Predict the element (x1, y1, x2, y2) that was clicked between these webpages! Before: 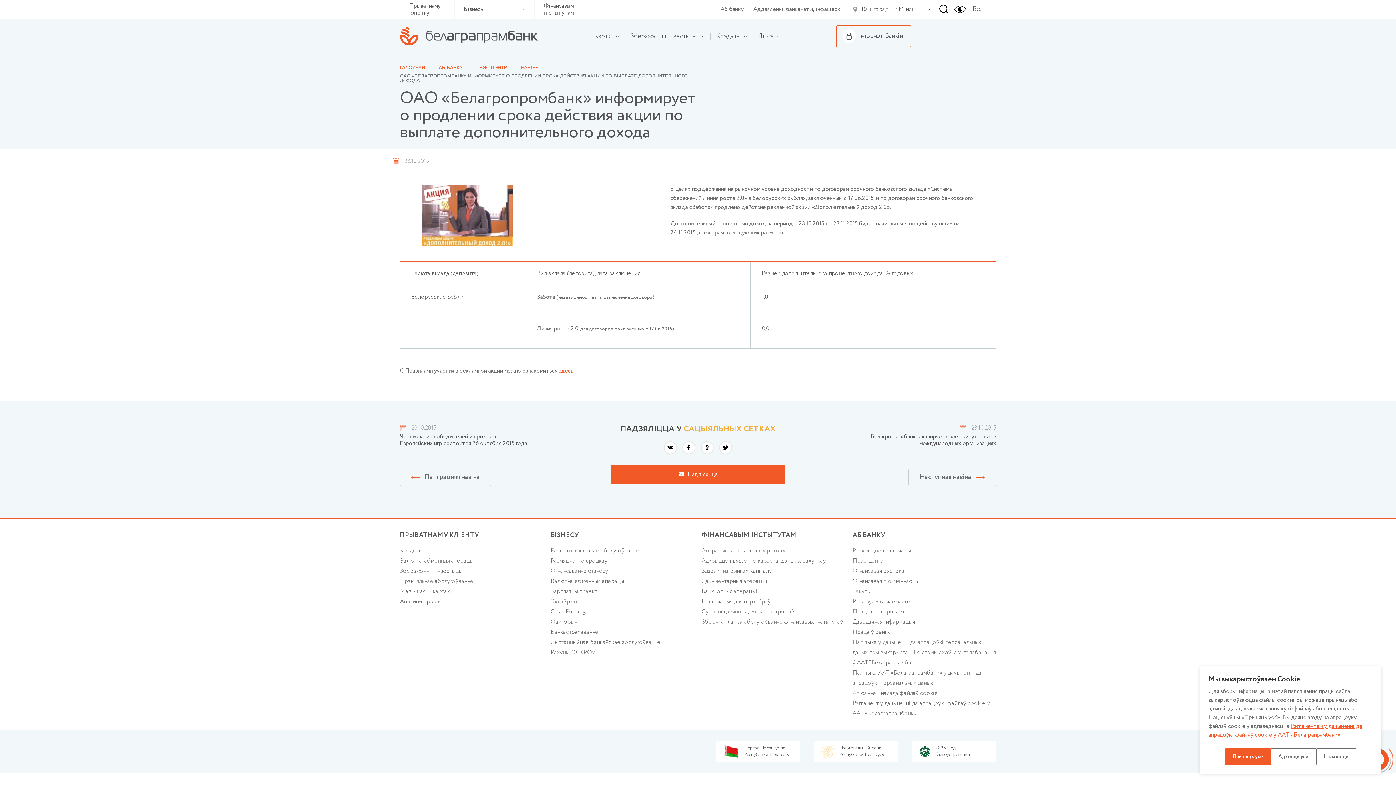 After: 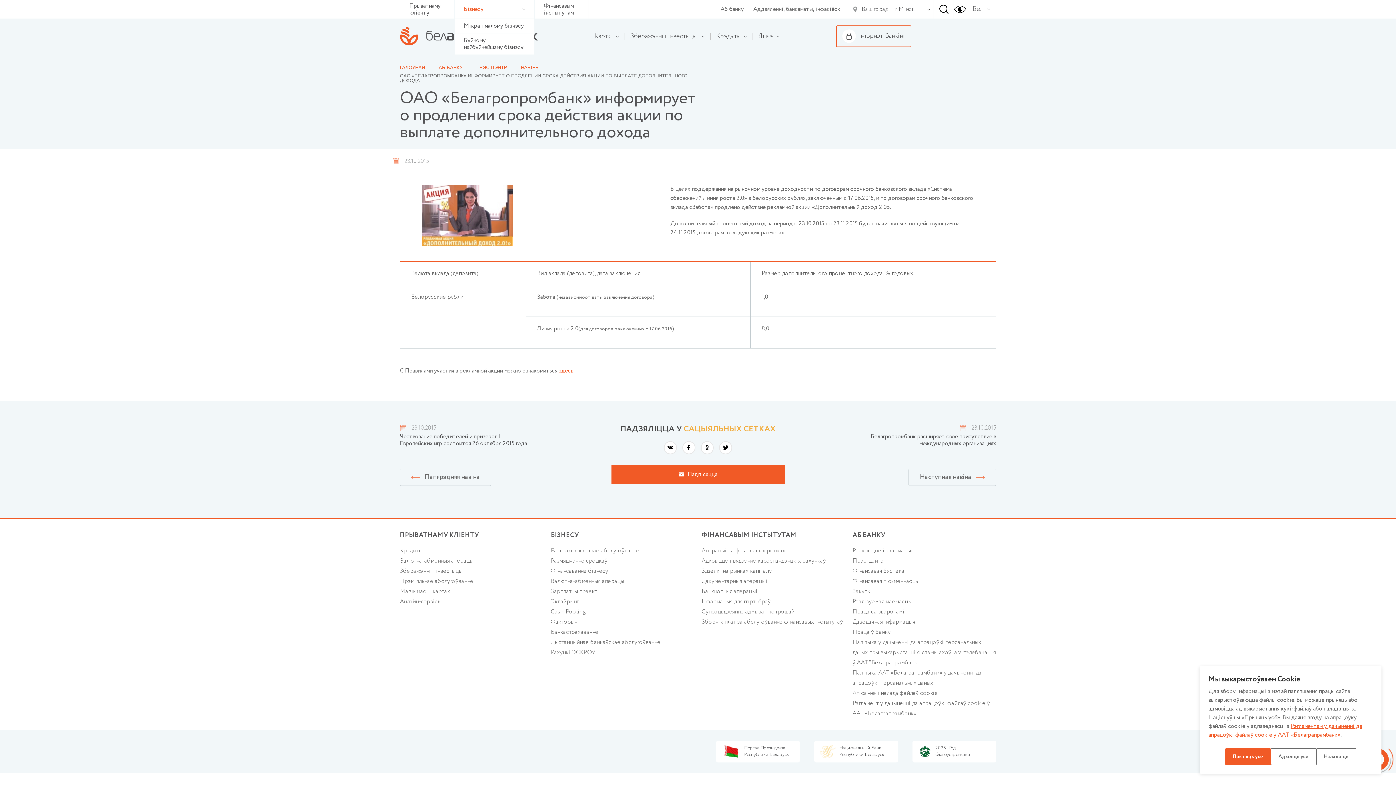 Action: label: Бізнесу bbox: (454, 3, 534, 15)